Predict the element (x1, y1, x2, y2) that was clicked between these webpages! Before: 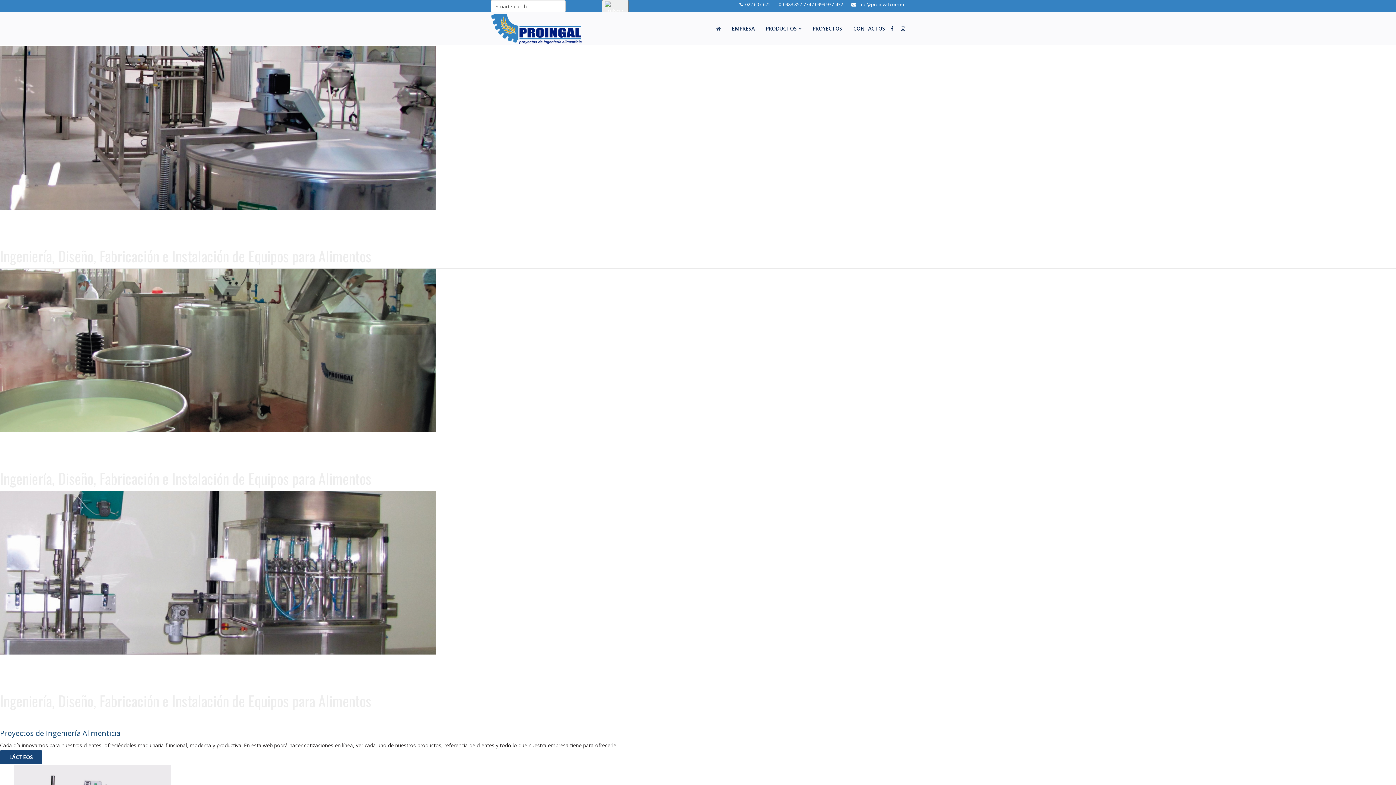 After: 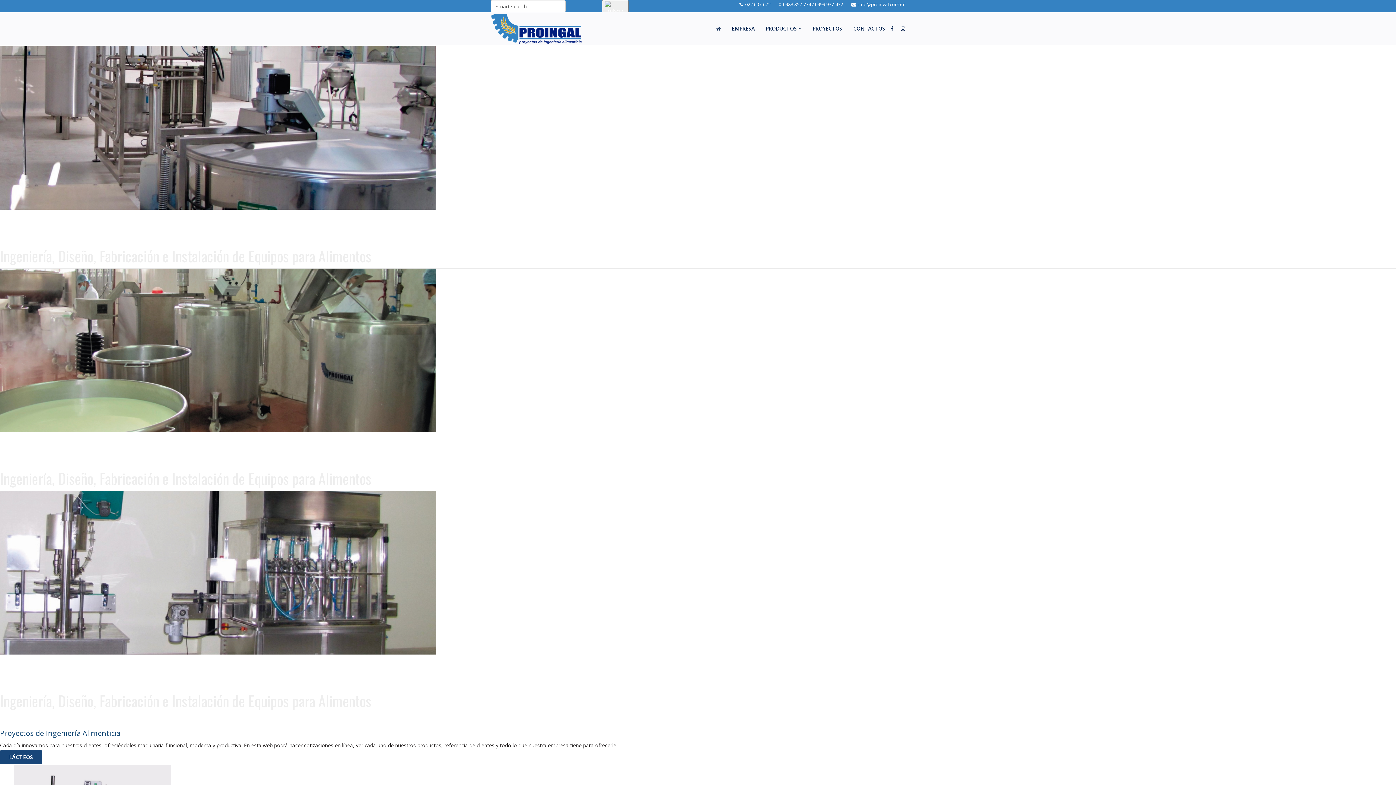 Action: bbox: (710, 12, 726, 45)